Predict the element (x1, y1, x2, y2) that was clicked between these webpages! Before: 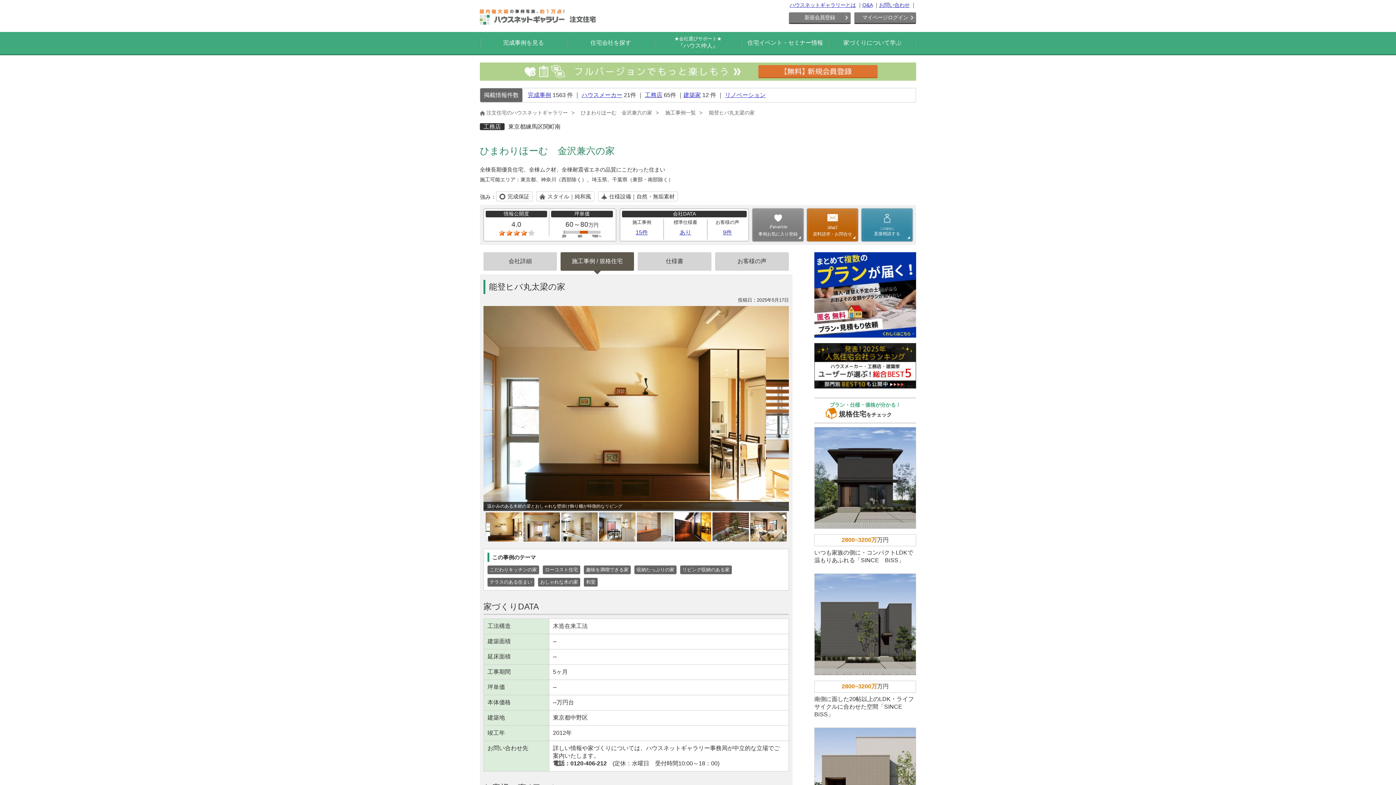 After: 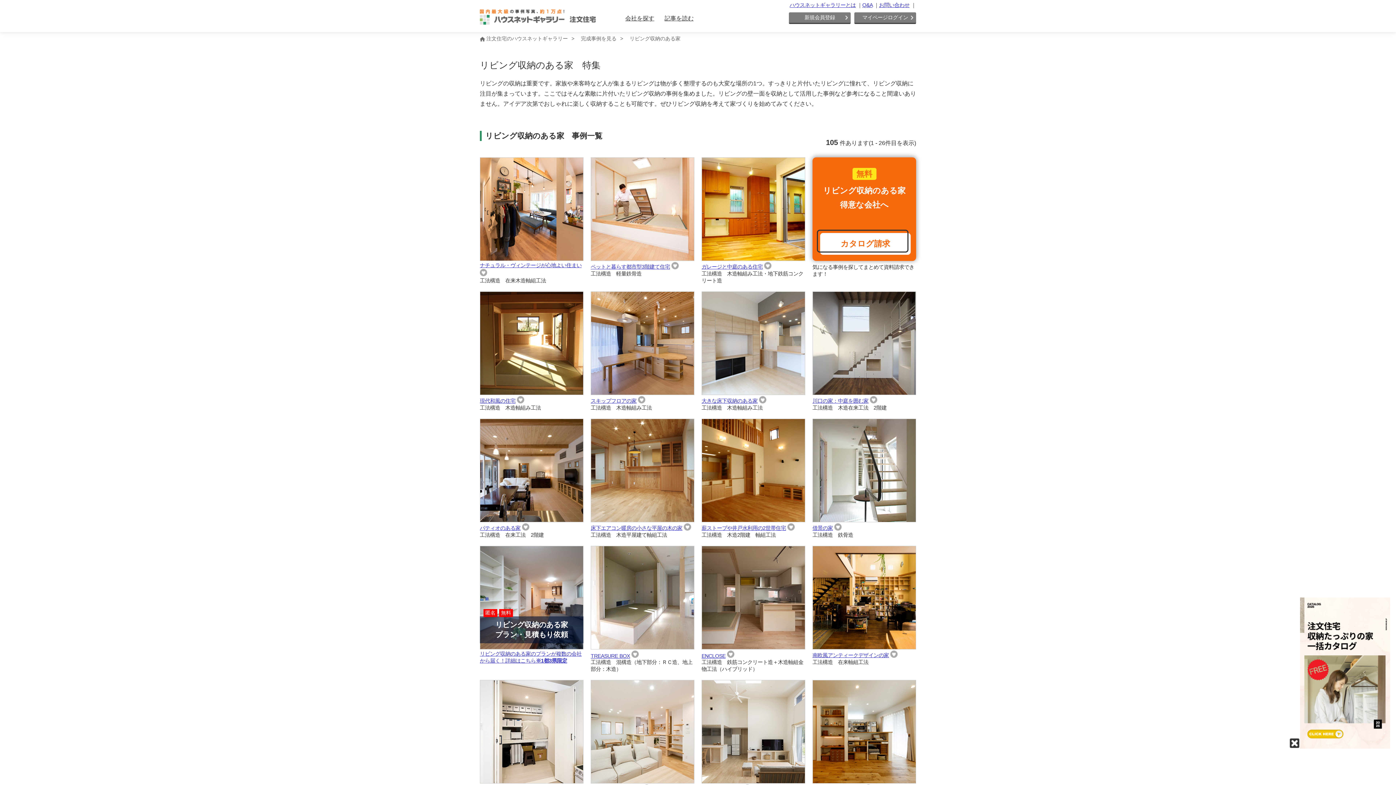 Action: label: リビング収納のある家 bbox: (680, 565, 732, 574)